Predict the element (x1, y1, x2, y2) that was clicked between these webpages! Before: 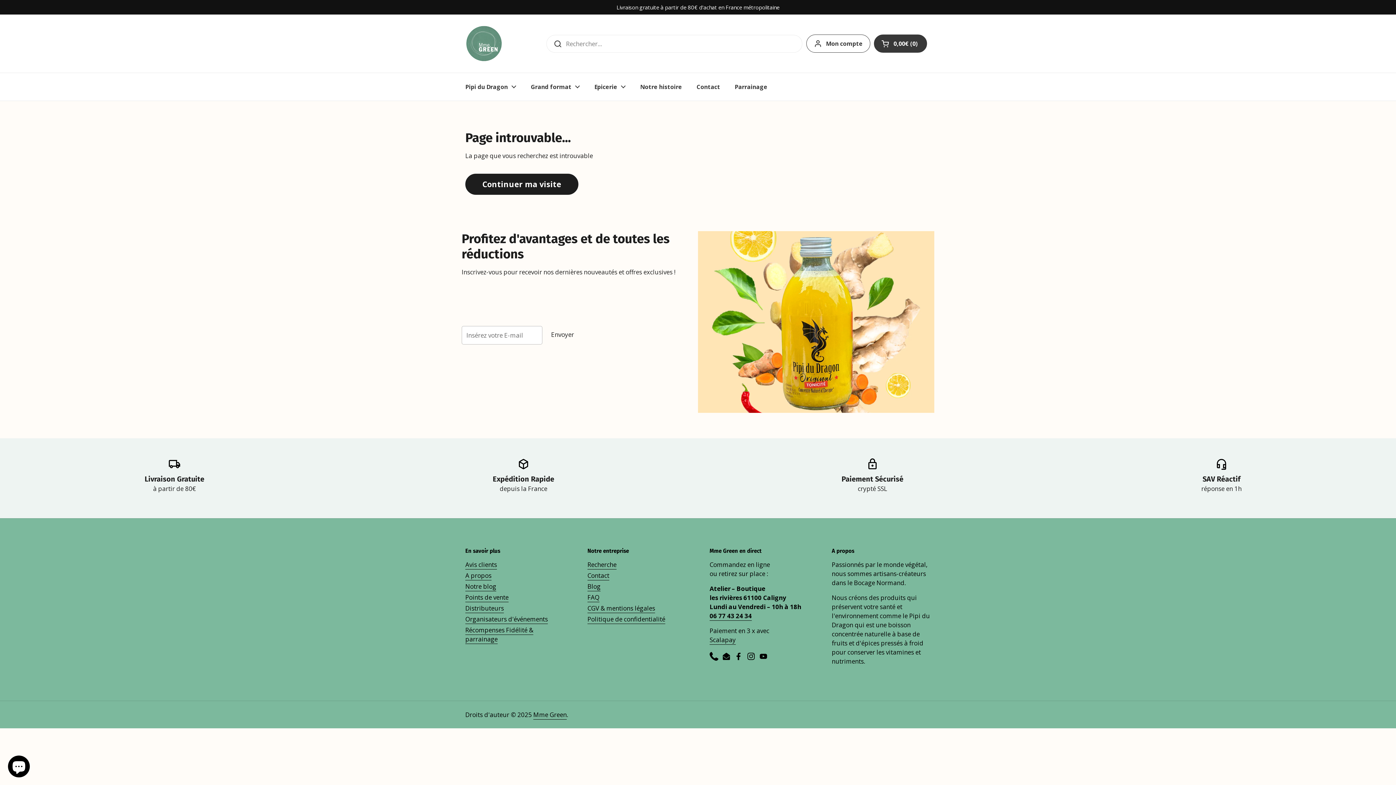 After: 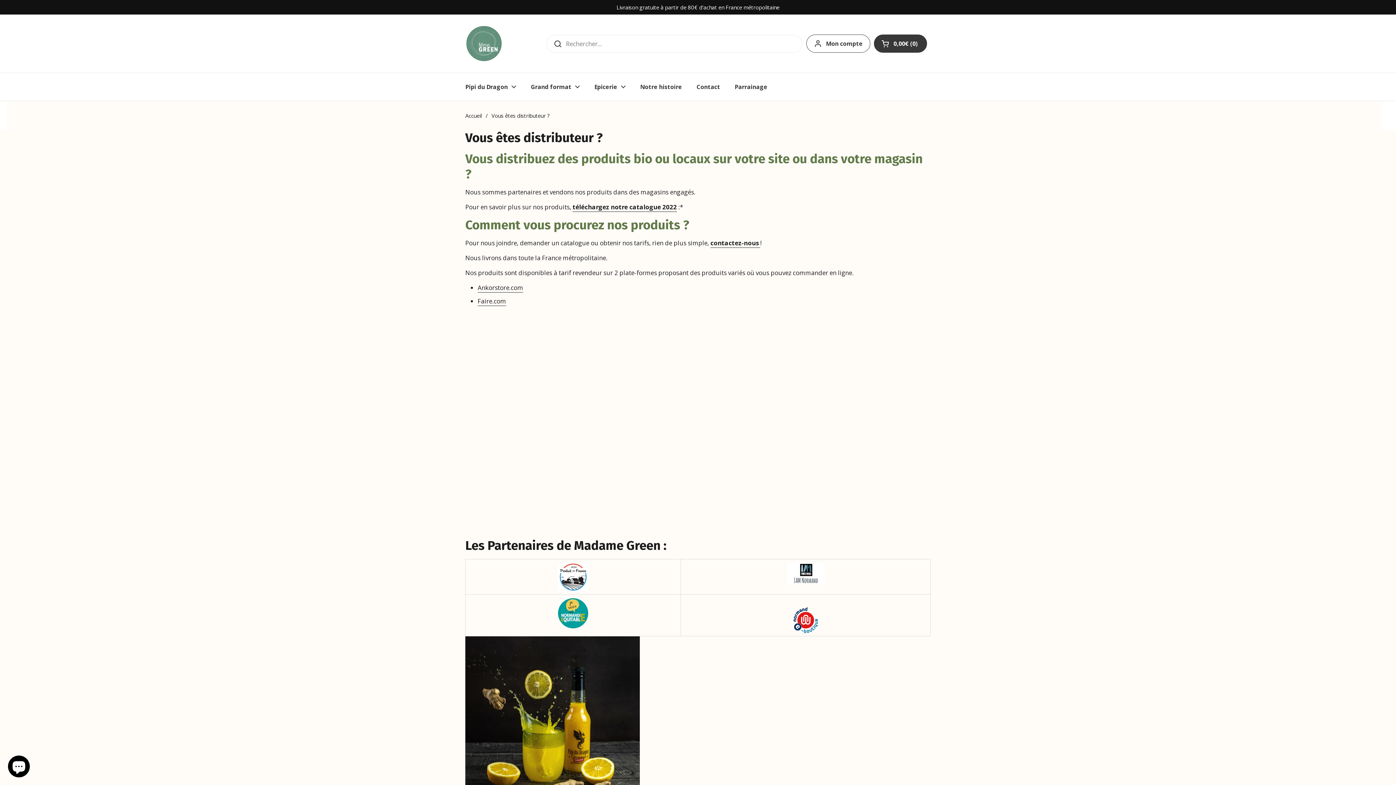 Action: label: Distributeurs bbox: (465, 604, 504, 613)